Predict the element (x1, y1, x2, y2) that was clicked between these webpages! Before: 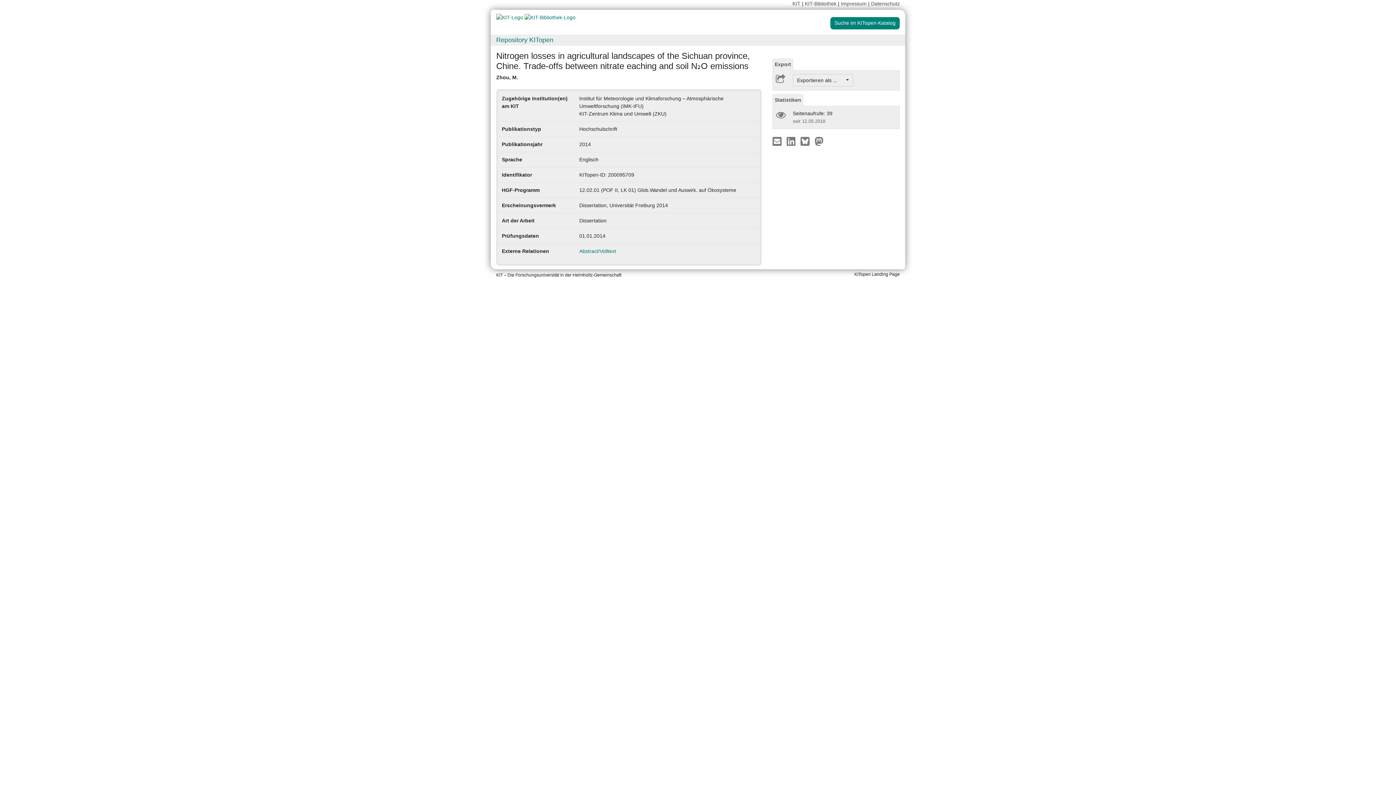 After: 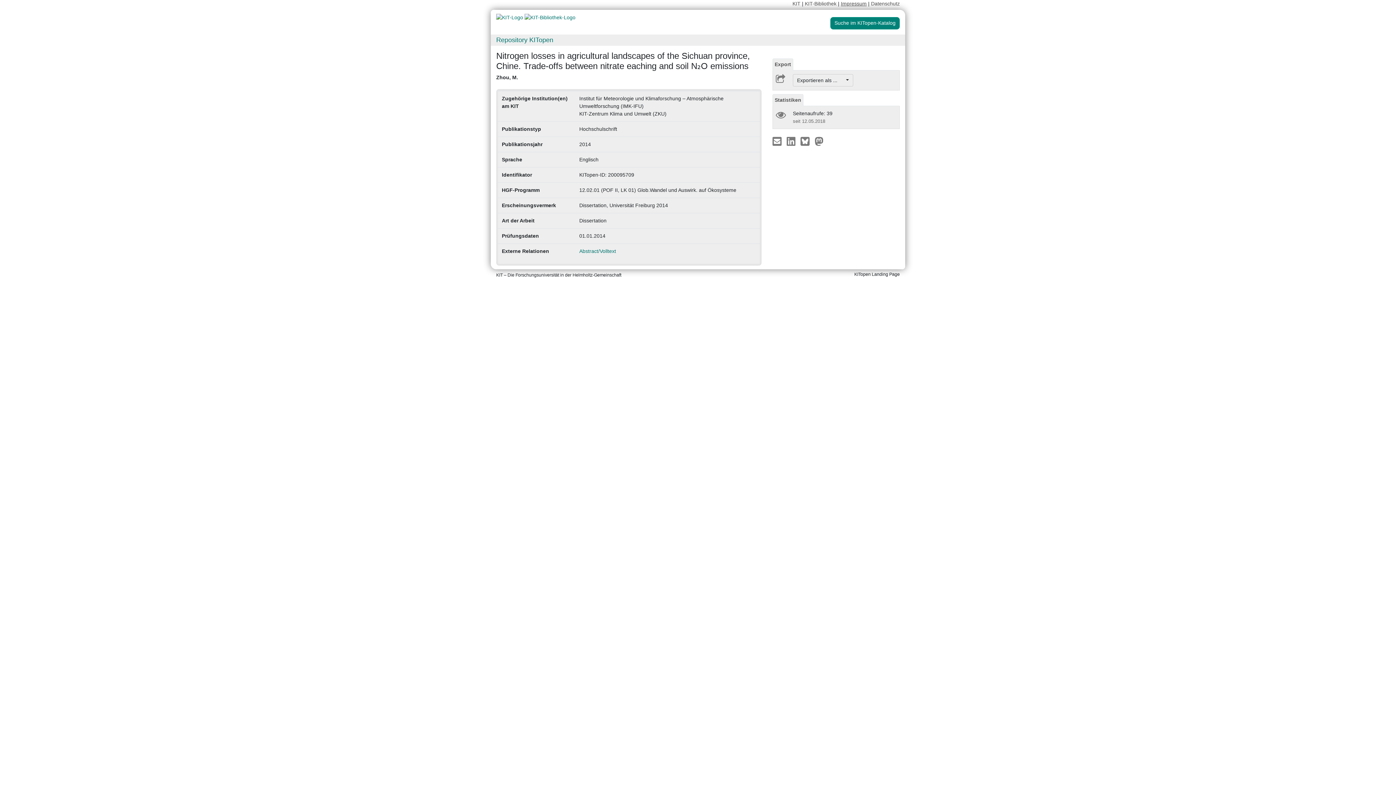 Action: bbox: (841, 0, 866, 6) label: Impressum